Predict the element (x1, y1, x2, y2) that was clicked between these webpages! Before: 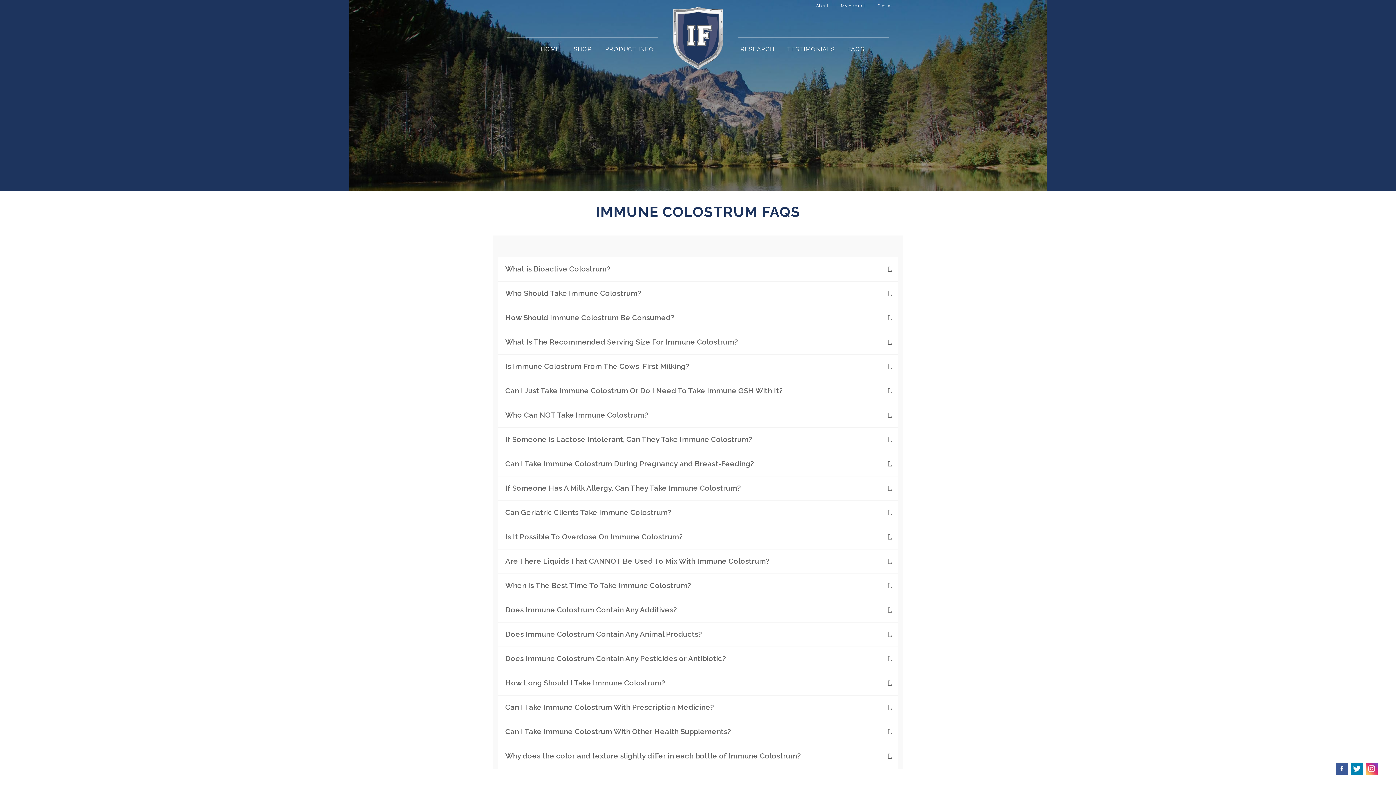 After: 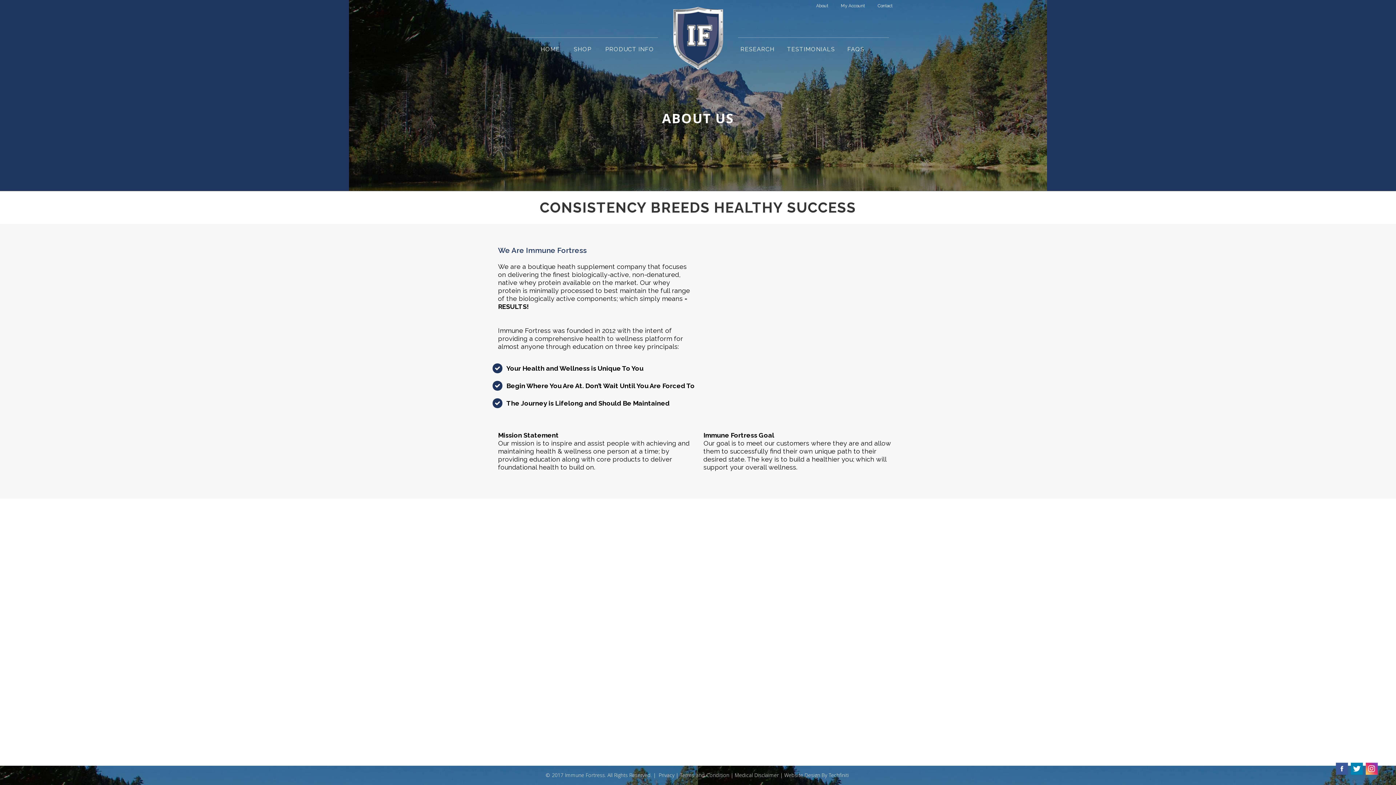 Action: bbox: (810, 0, 828, 12) label: About